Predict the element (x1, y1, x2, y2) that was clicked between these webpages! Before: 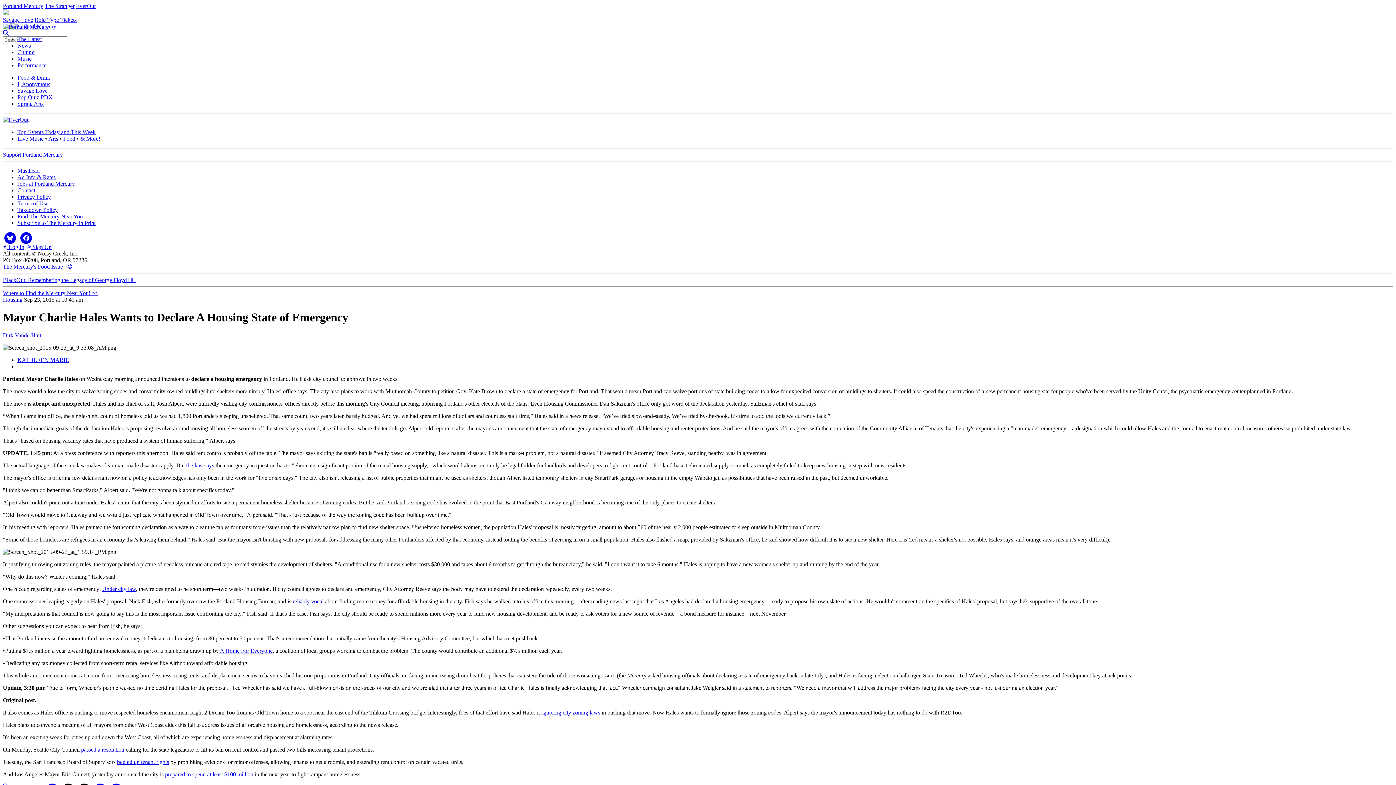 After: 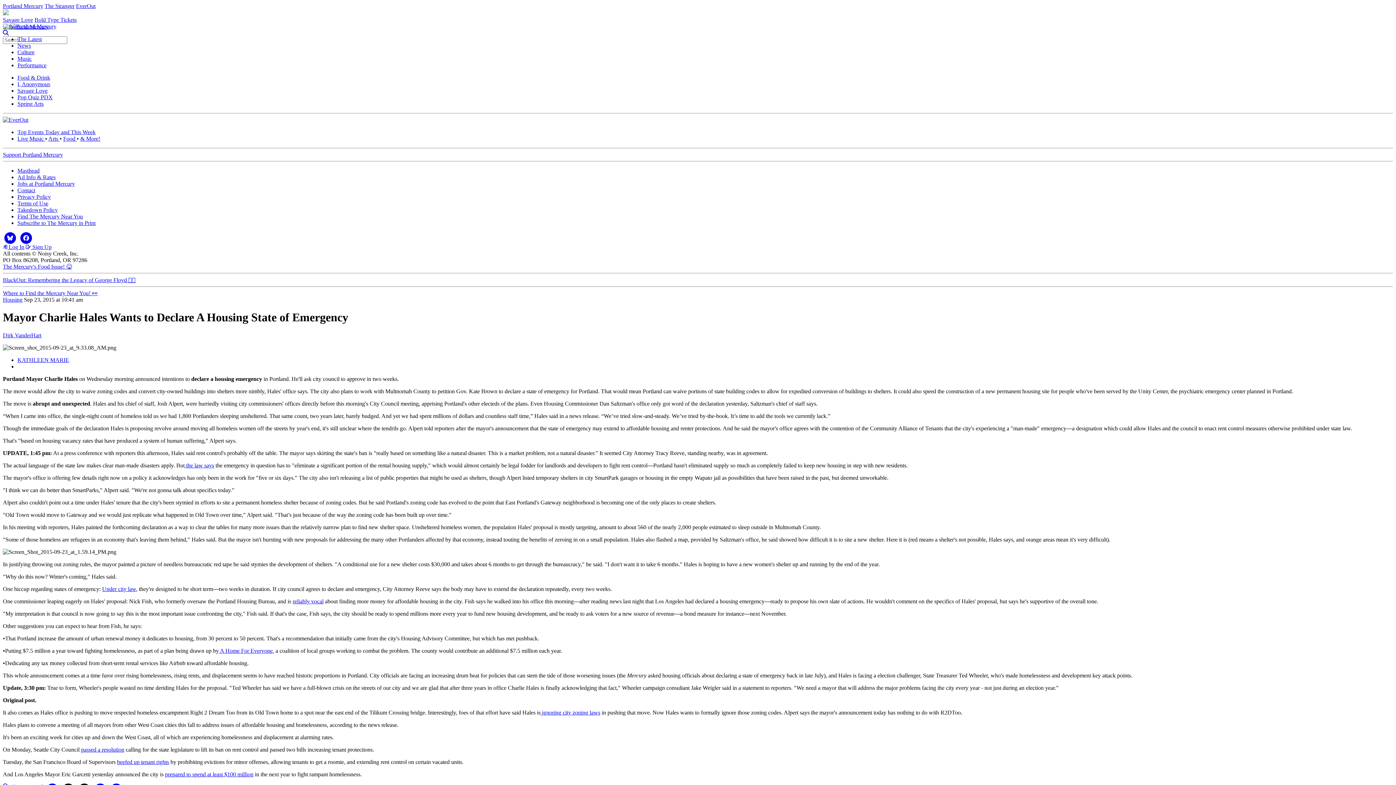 Action: bbox: (17, 135, 45, 141) label: Live Music 